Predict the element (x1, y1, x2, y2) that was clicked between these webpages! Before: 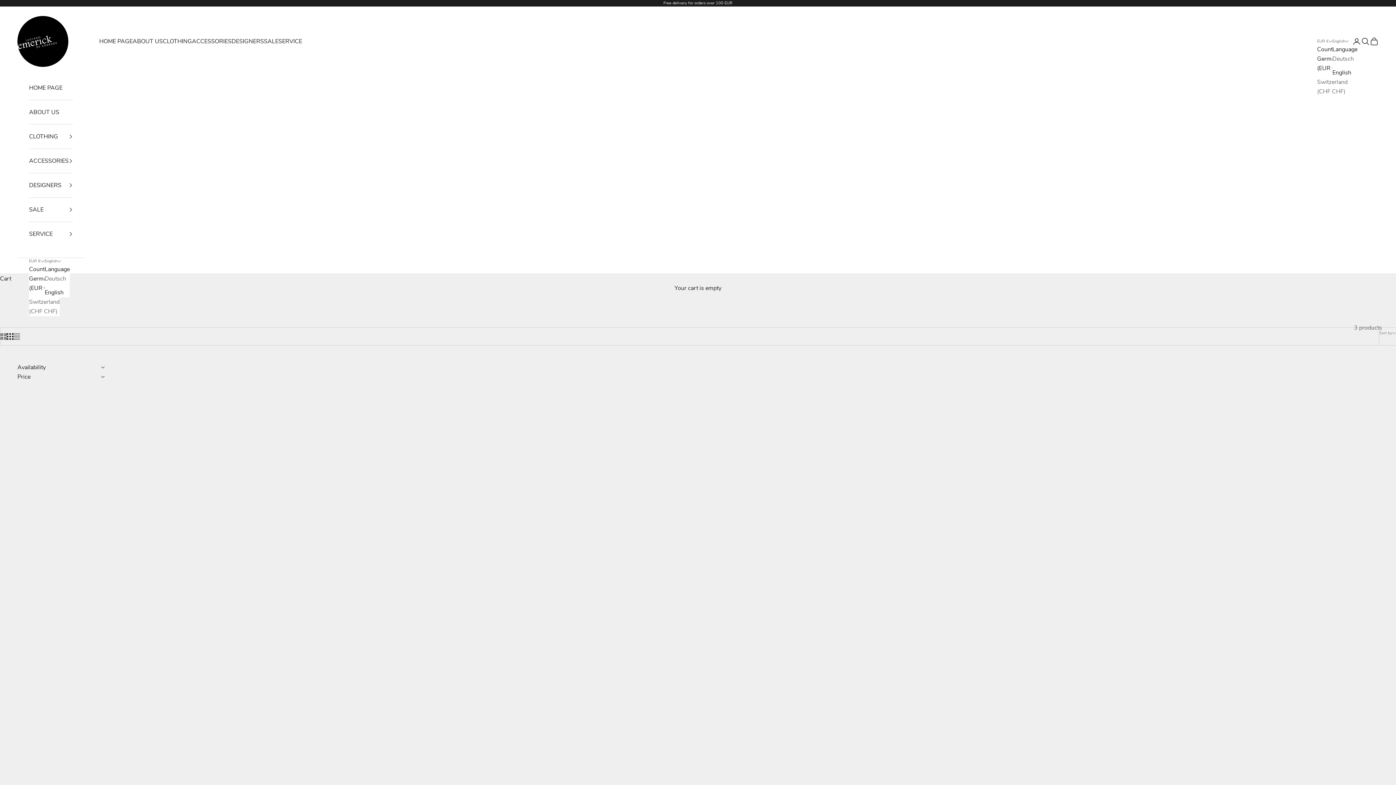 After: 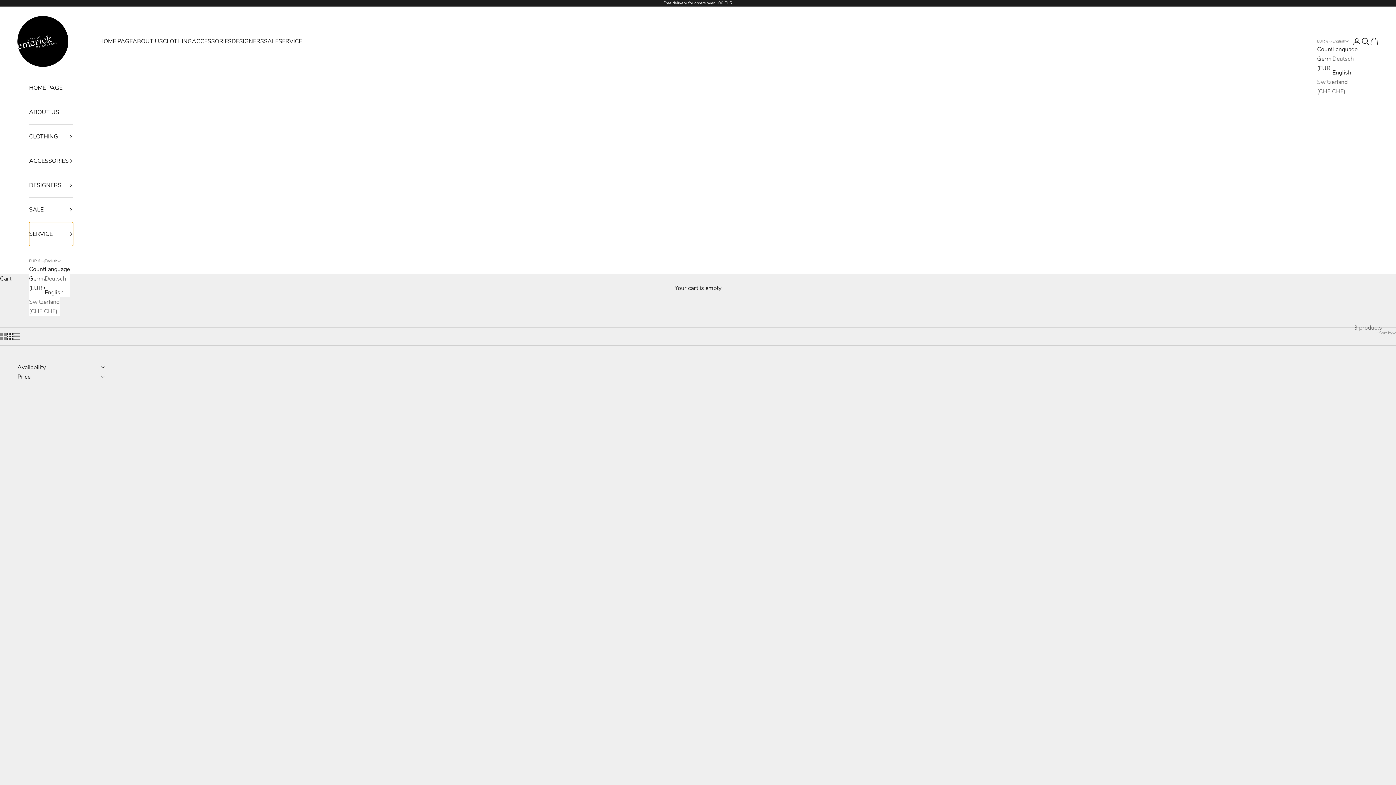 Action: bbox: (29, 222, 73, 246) label: SERVICE